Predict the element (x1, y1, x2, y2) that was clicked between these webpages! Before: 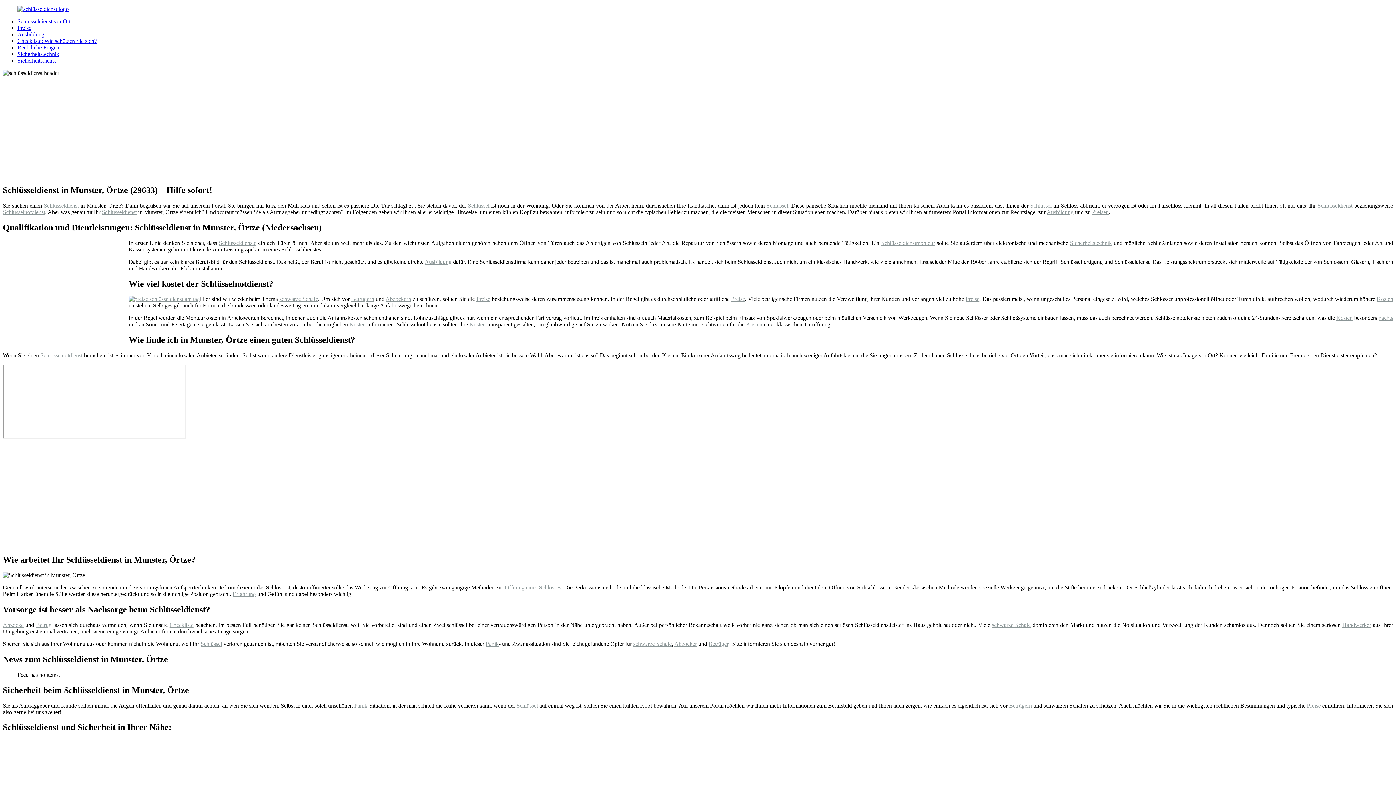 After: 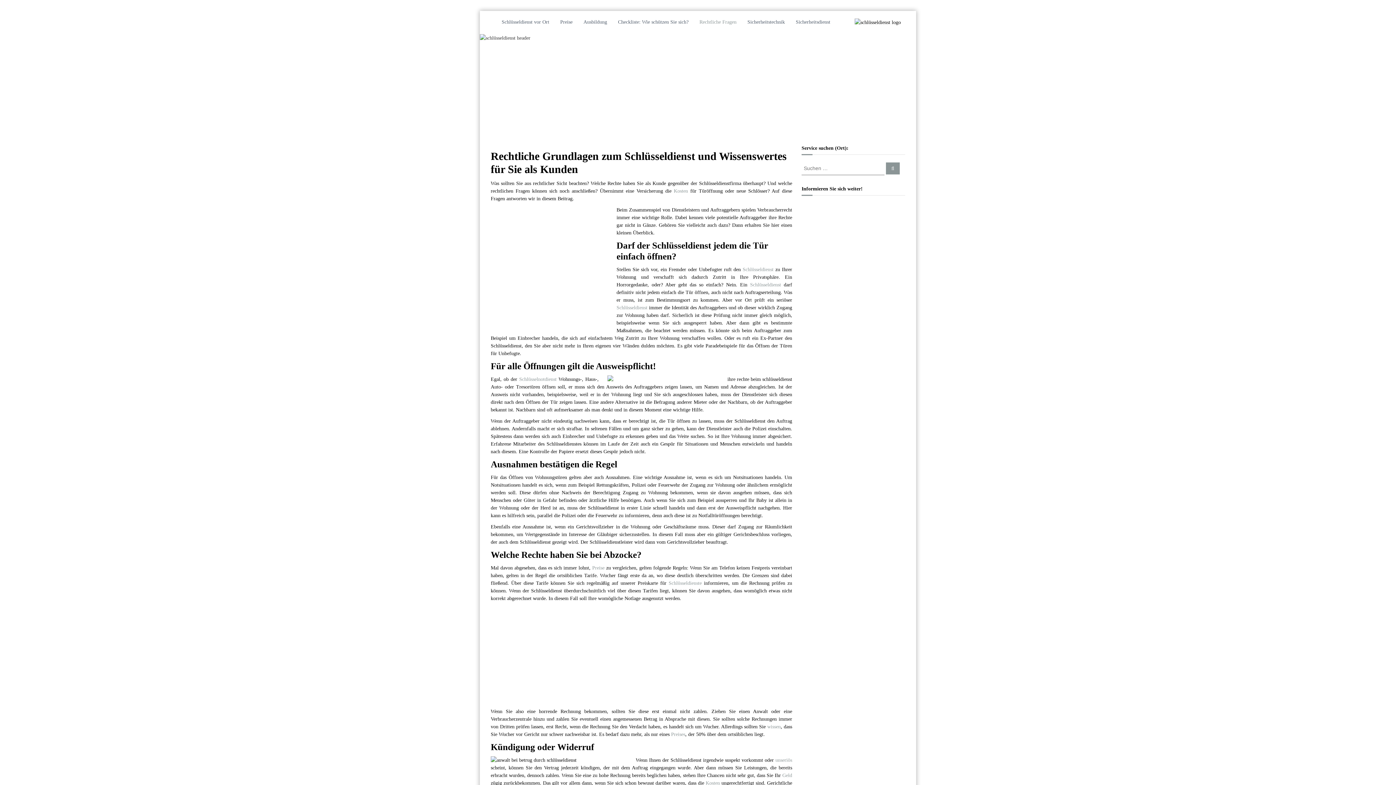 Action: label: Rechtliche Fragen bbox: (17, 44, 59, 50)